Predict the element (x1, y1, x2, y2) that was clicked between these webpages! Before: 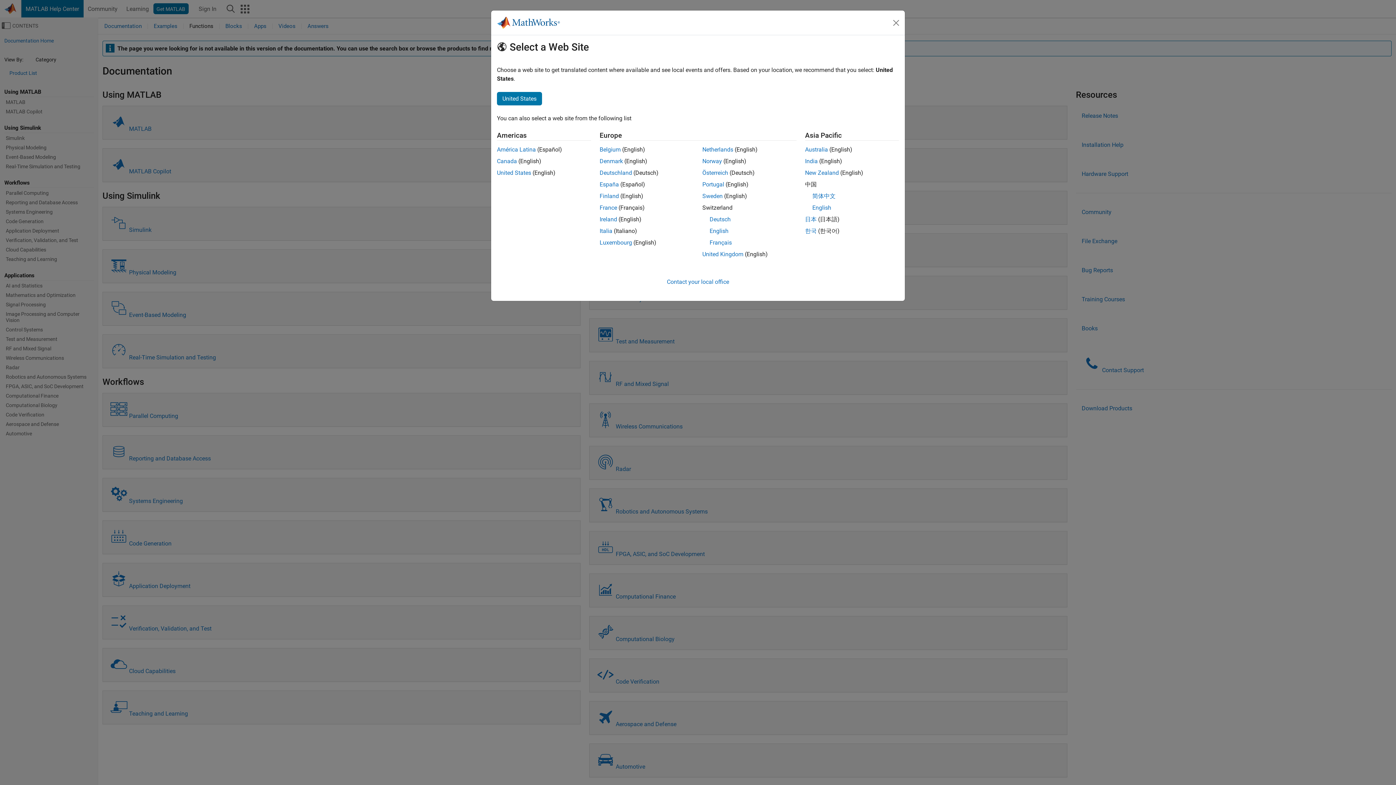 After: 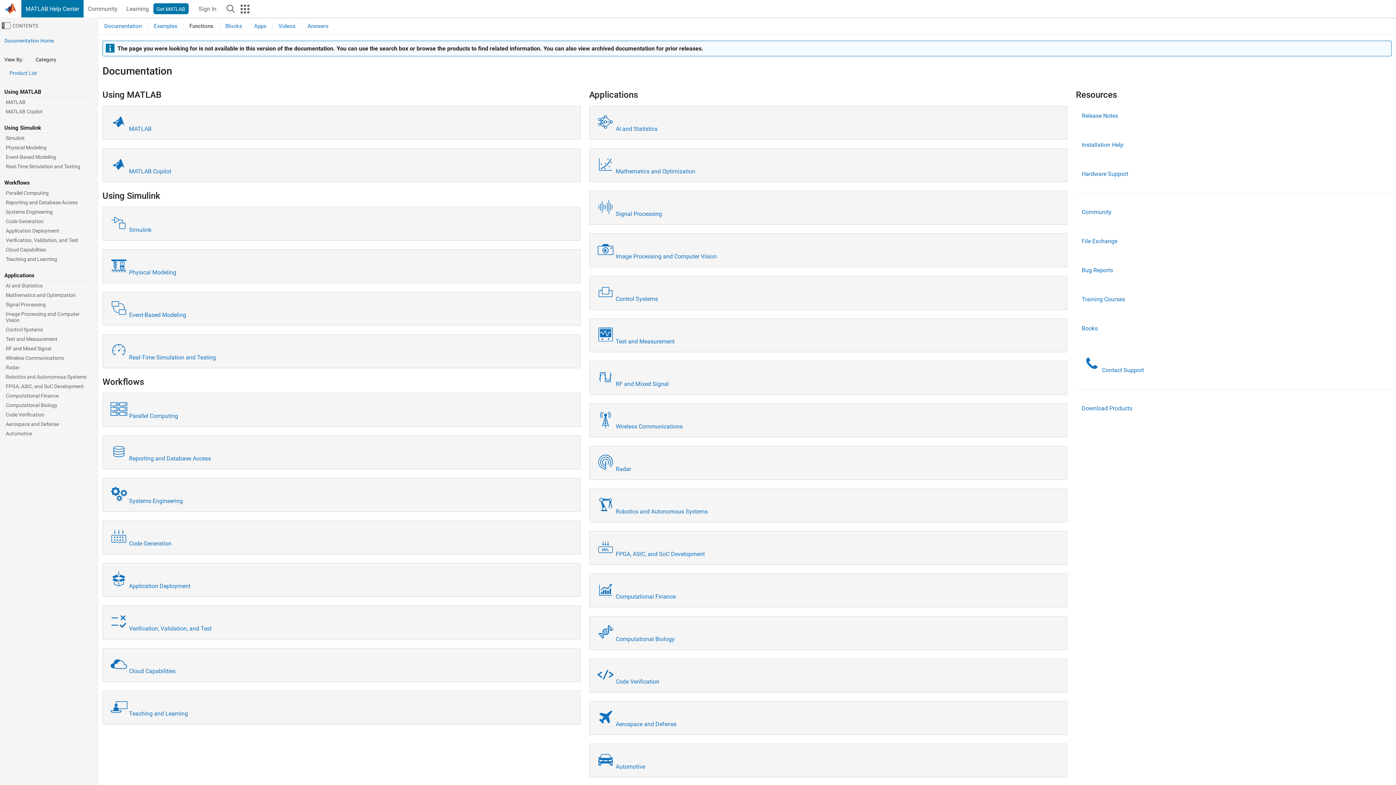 Action: label: India bbox: (805, 157, 818, 164)